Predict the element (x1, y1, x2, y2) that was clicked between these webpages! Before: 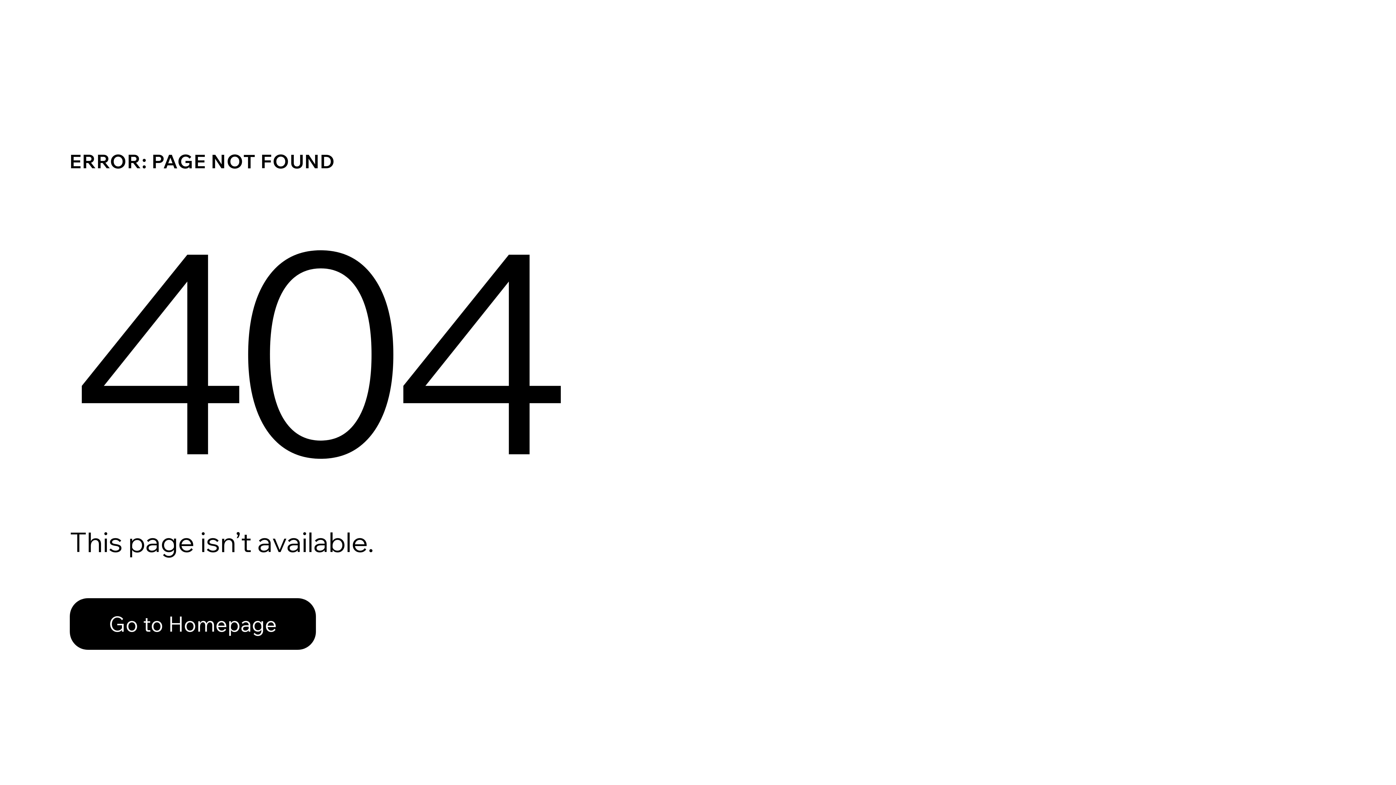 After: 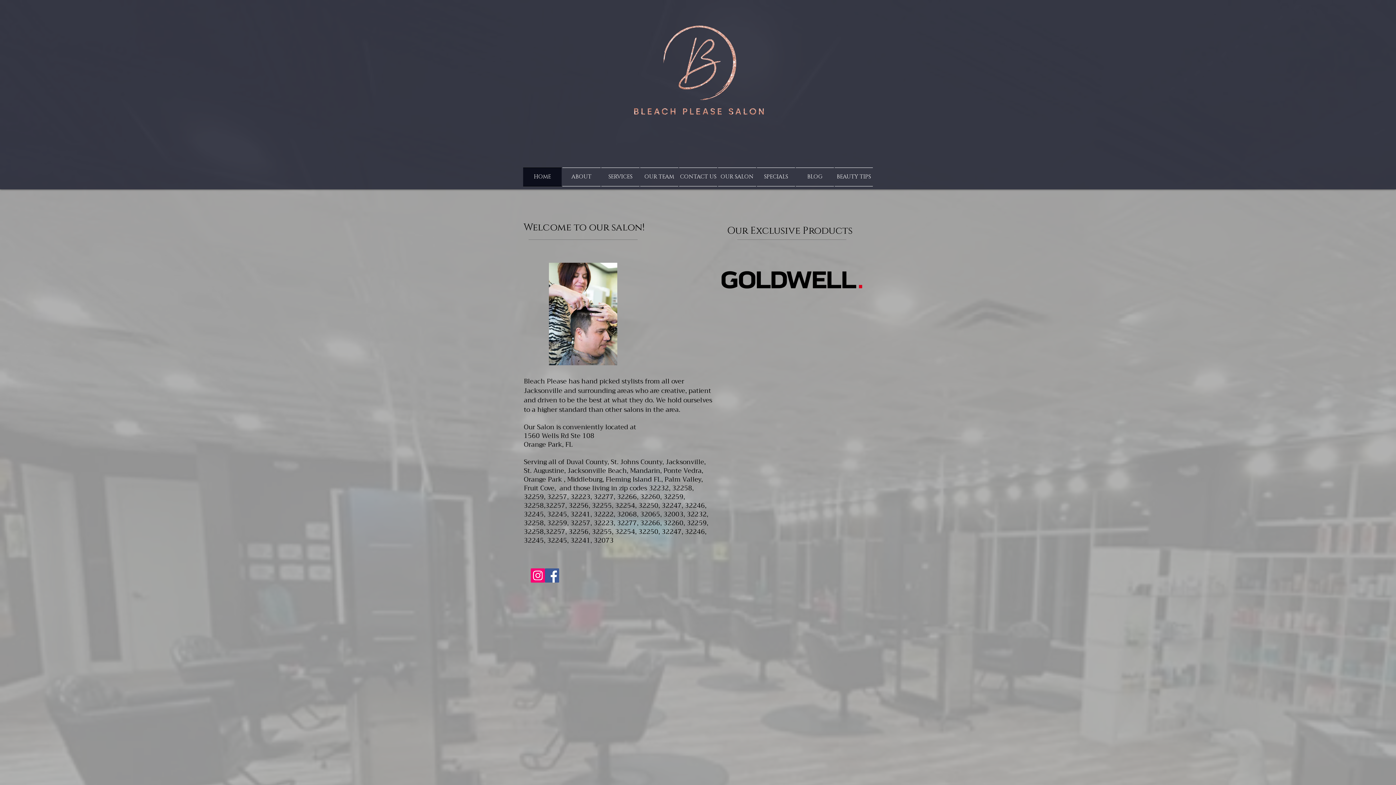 Action: bbox: (69, 598, 316, 650) label: Go to Homepage